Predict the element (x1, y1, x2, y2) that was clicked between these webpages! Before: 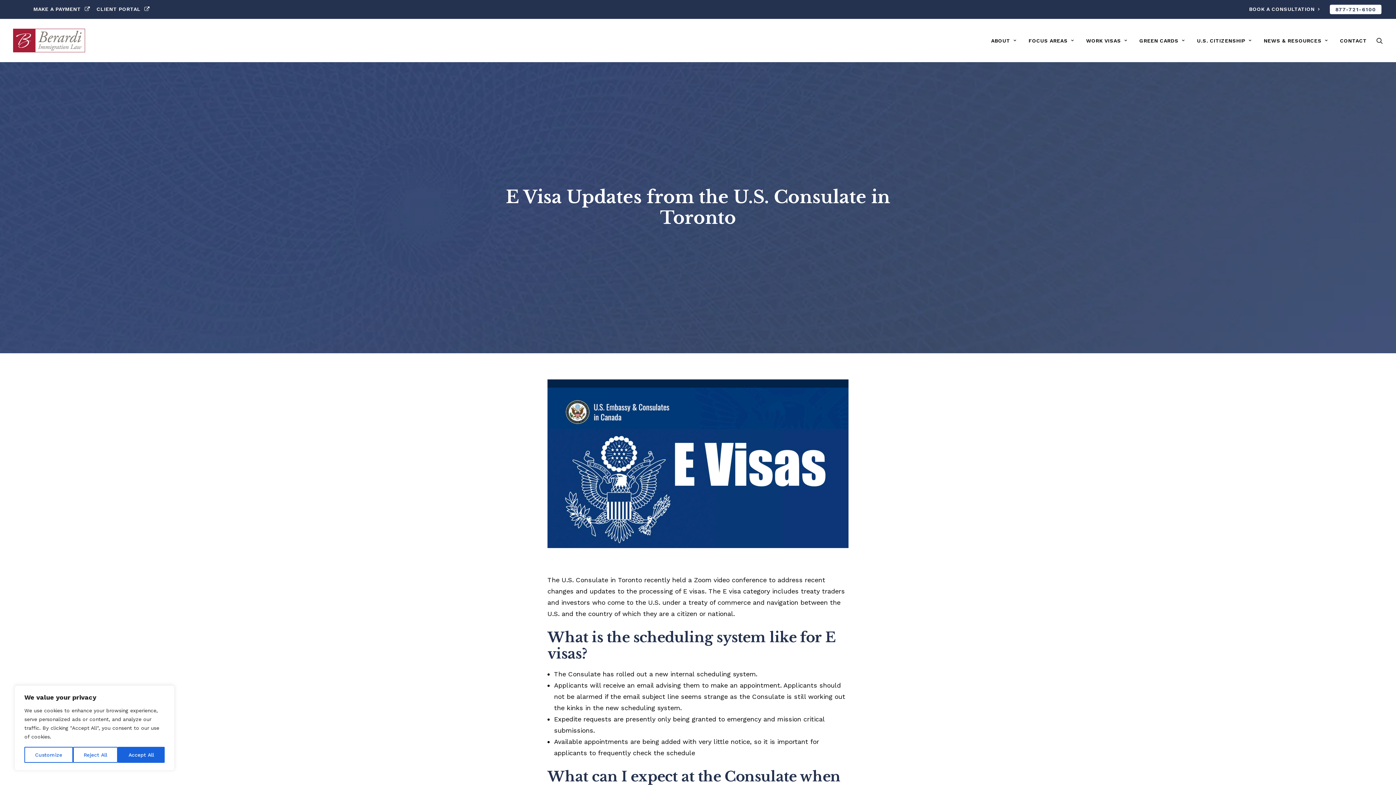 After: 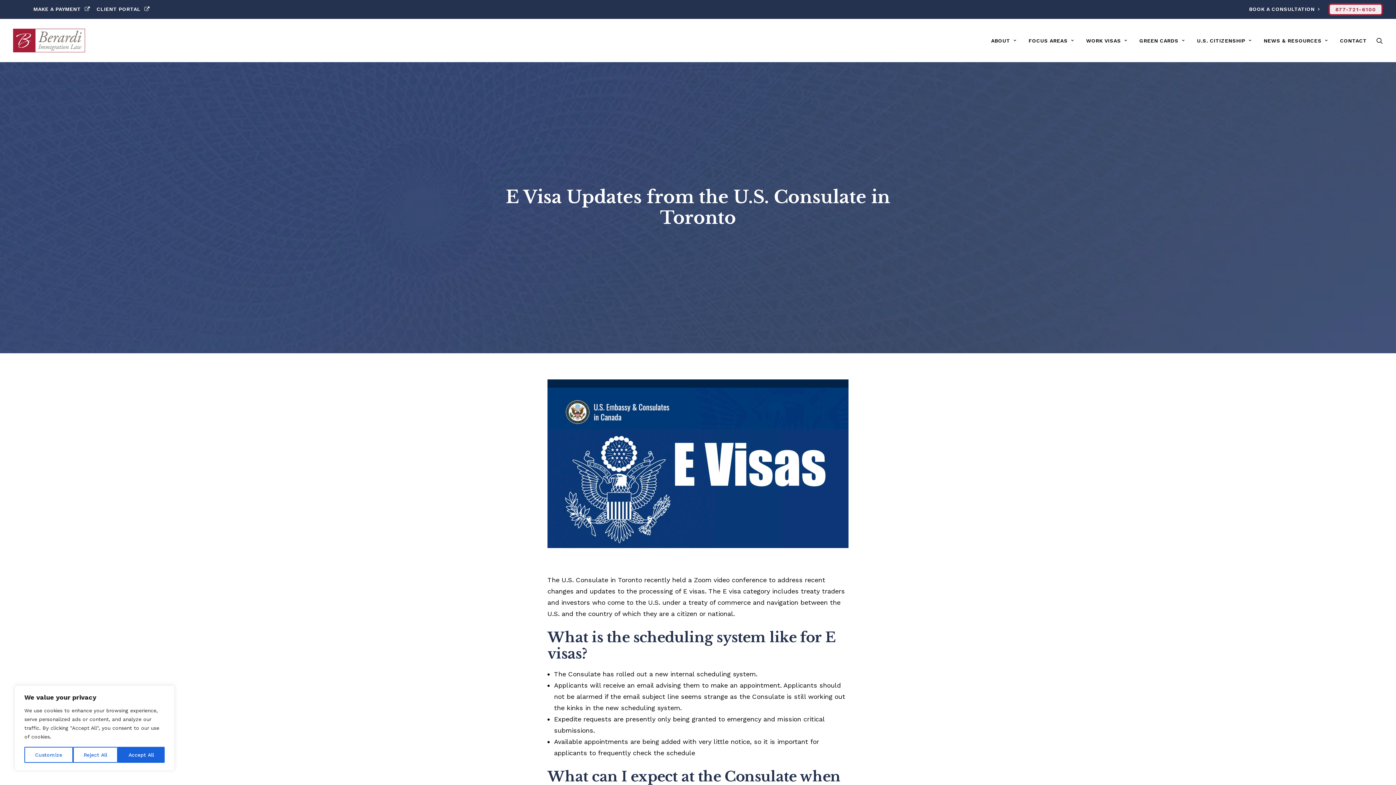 Action: label: 877-721-6100 bbox: (1325, 0, 1383, 18)